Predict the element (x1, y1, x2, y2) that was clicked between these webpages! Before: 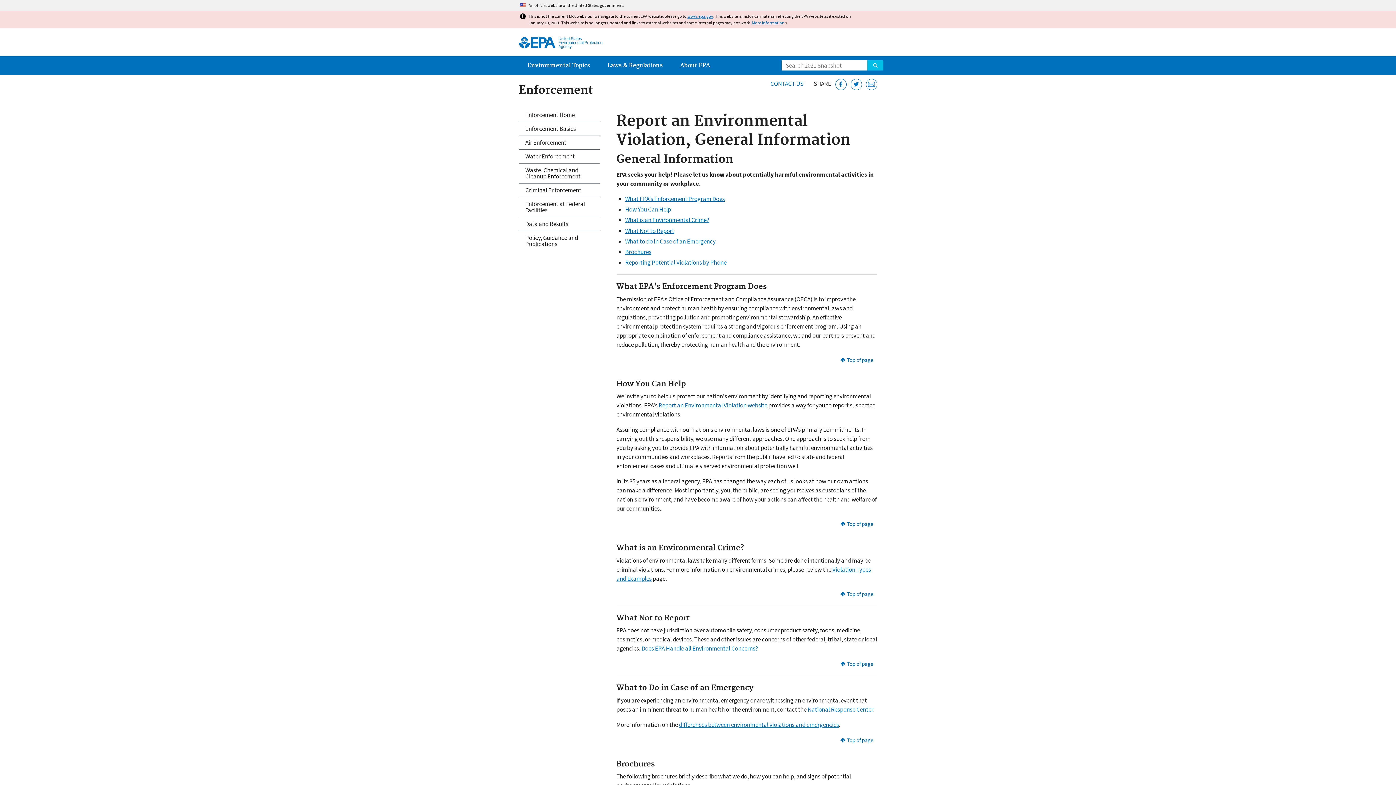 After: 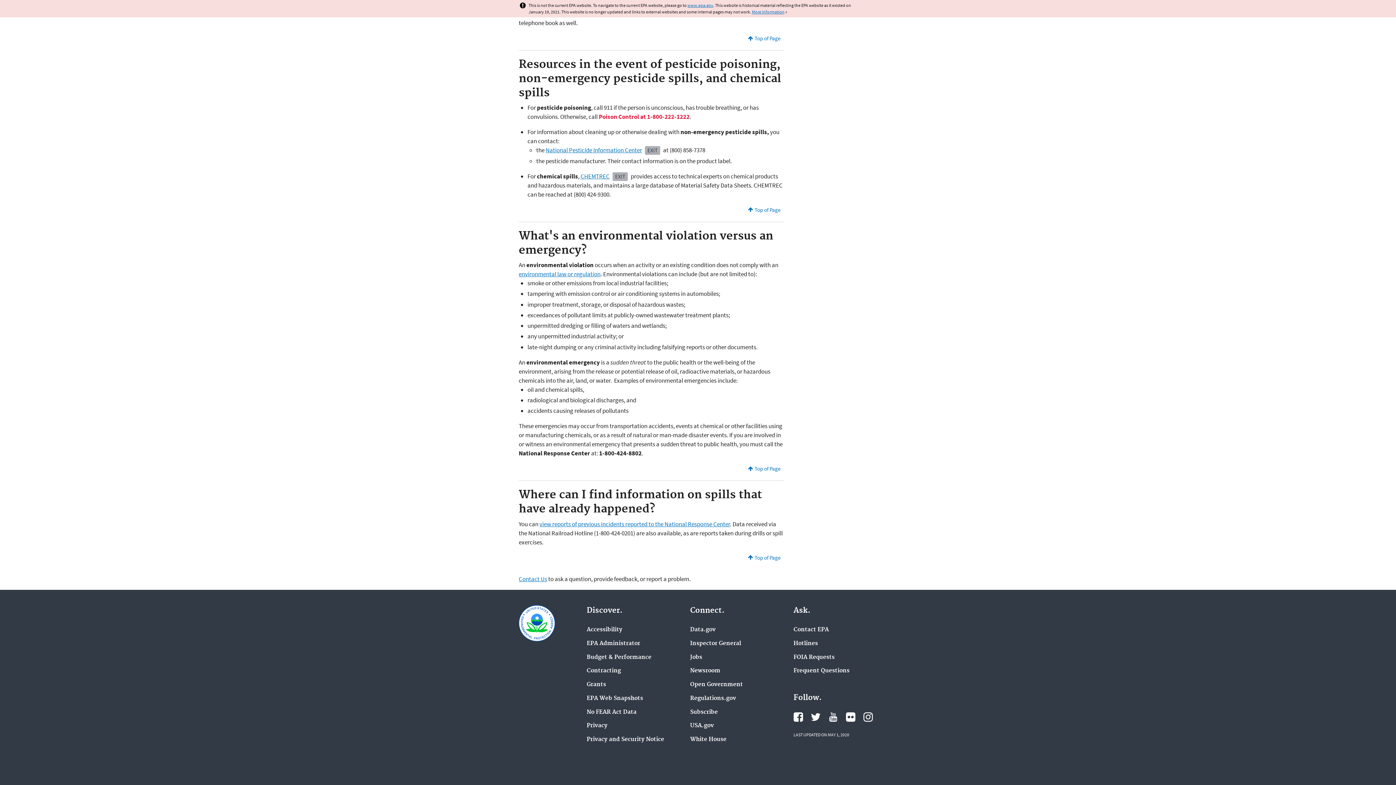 Action: label: differences between environmental violations and emergencies bbox: (679, 721, 839, 729)